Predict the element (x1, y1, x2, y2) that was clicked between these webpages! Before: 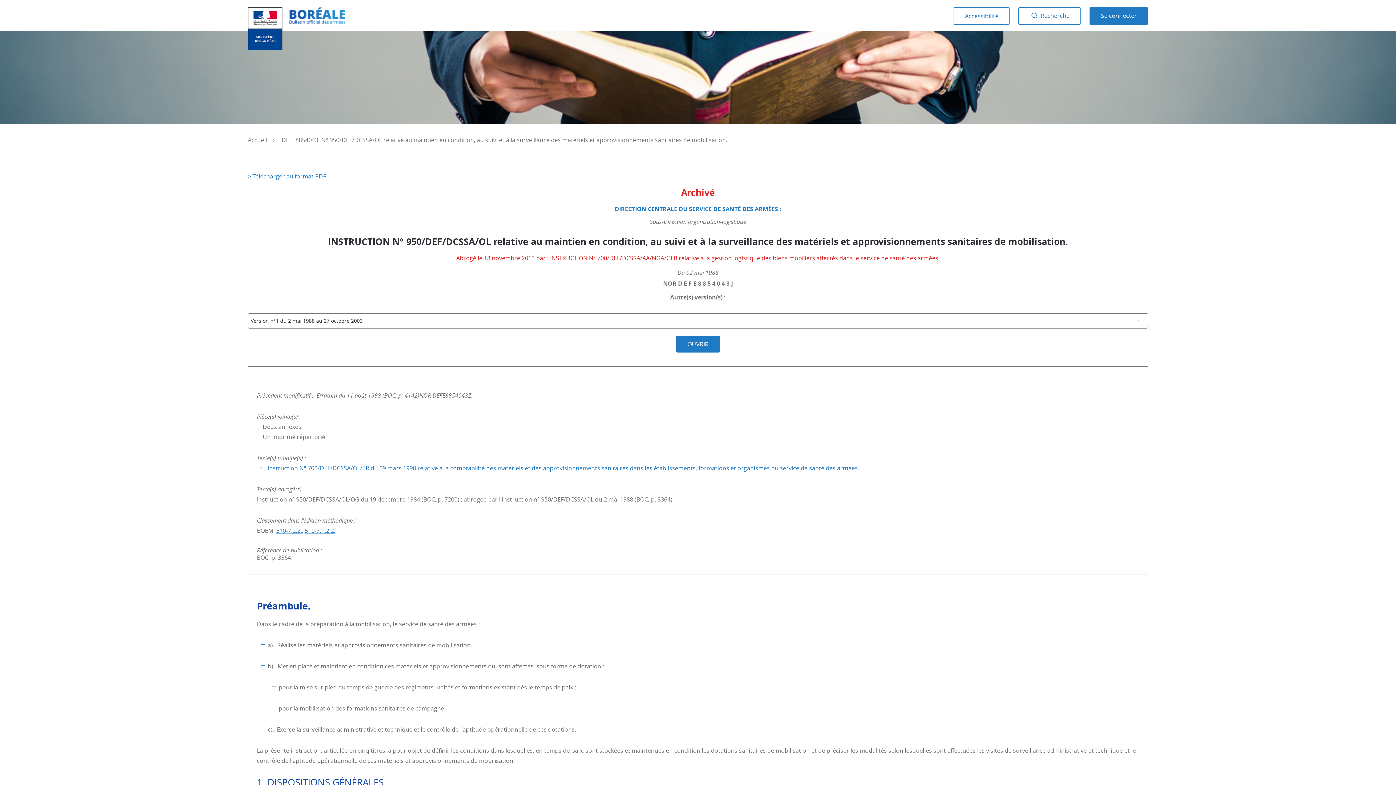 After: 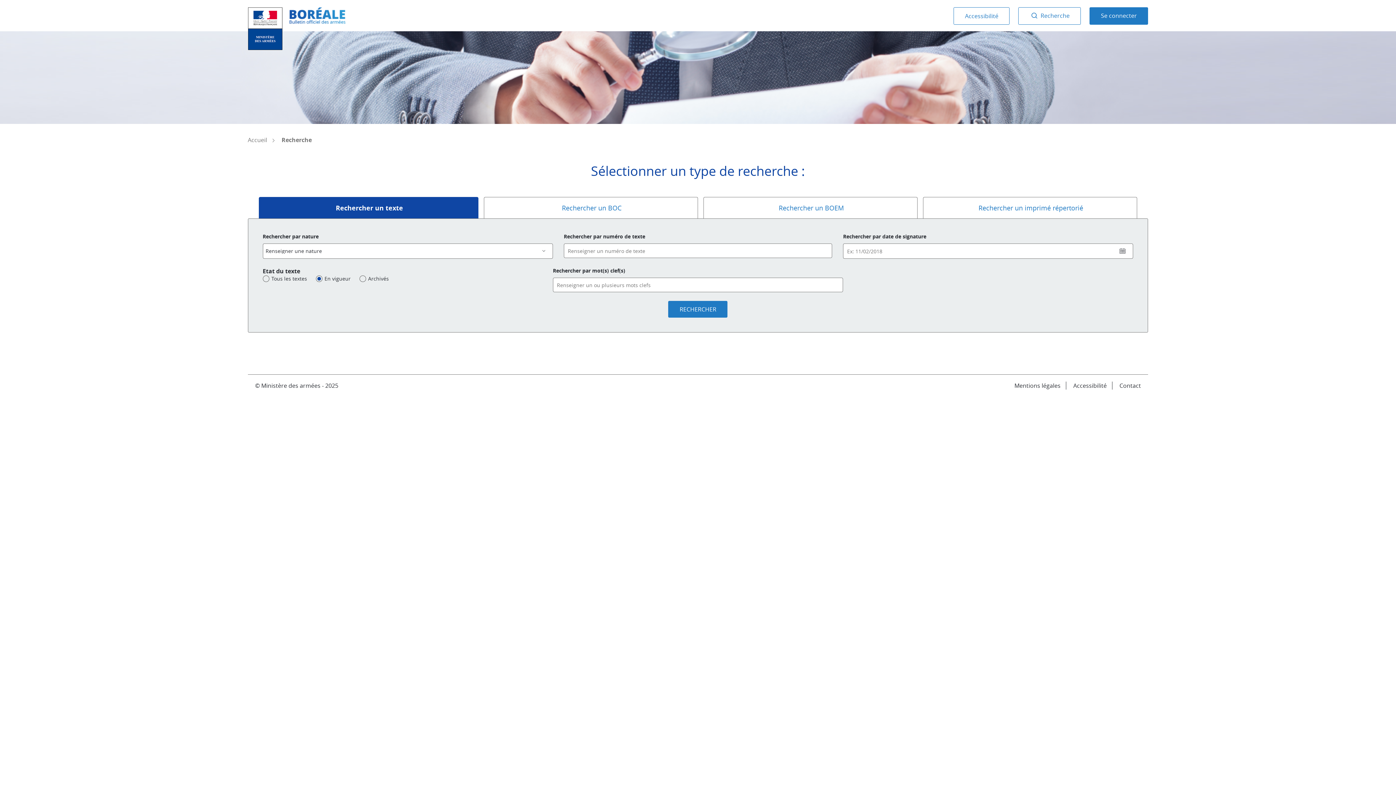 Action: bbox: (1018, 7, 1081, 24) label:  Recherche